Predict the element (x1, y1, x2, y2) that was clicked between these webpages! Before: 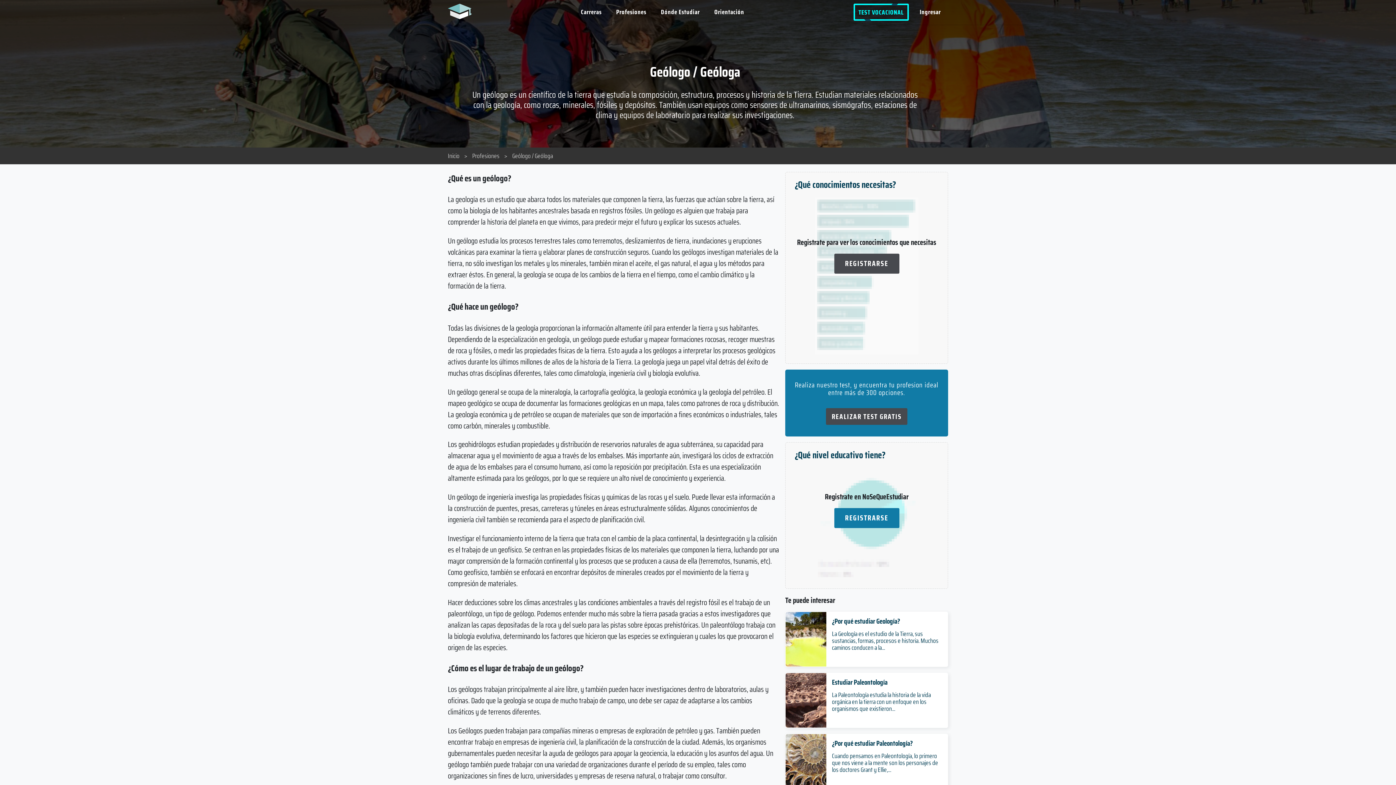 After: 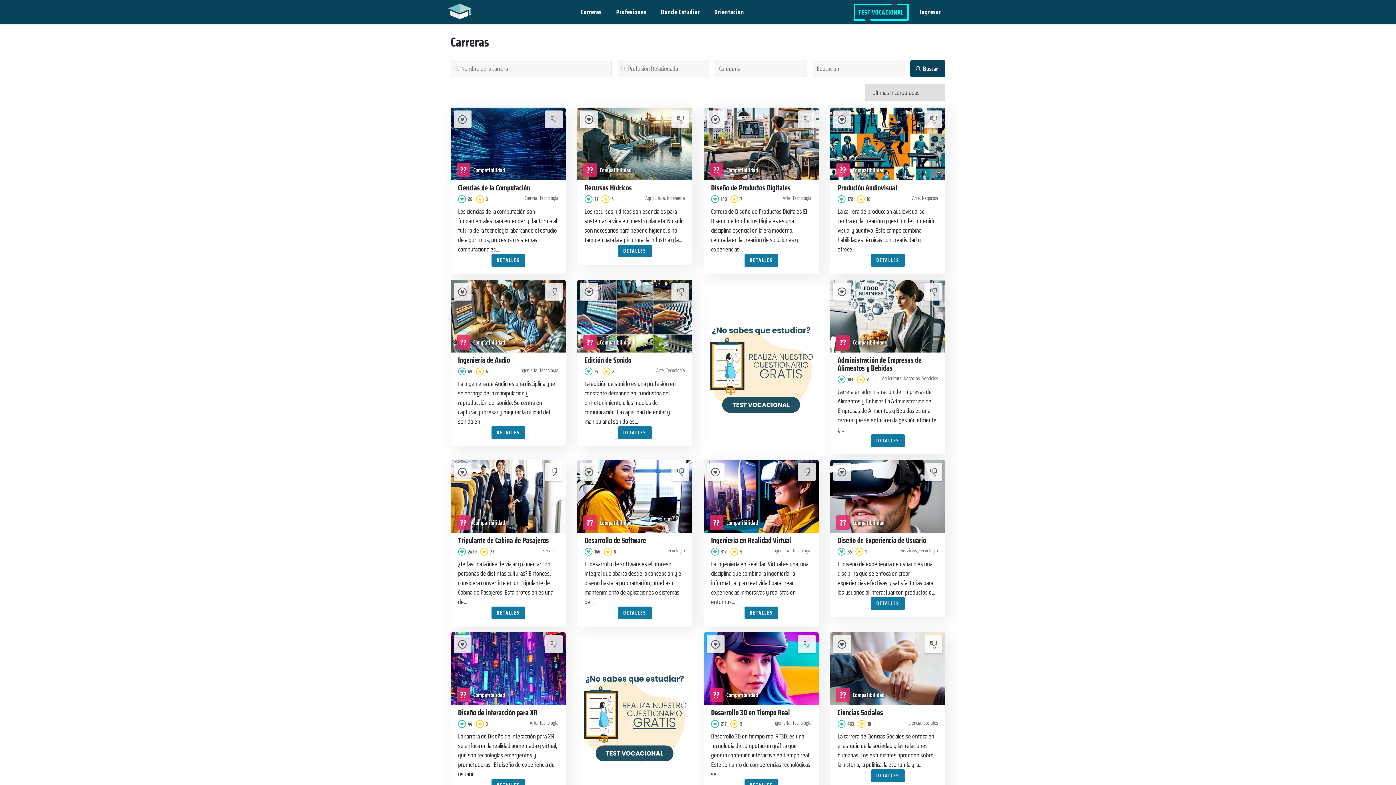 Action: label: Carreras bbox: (573, 0, 609, 24)